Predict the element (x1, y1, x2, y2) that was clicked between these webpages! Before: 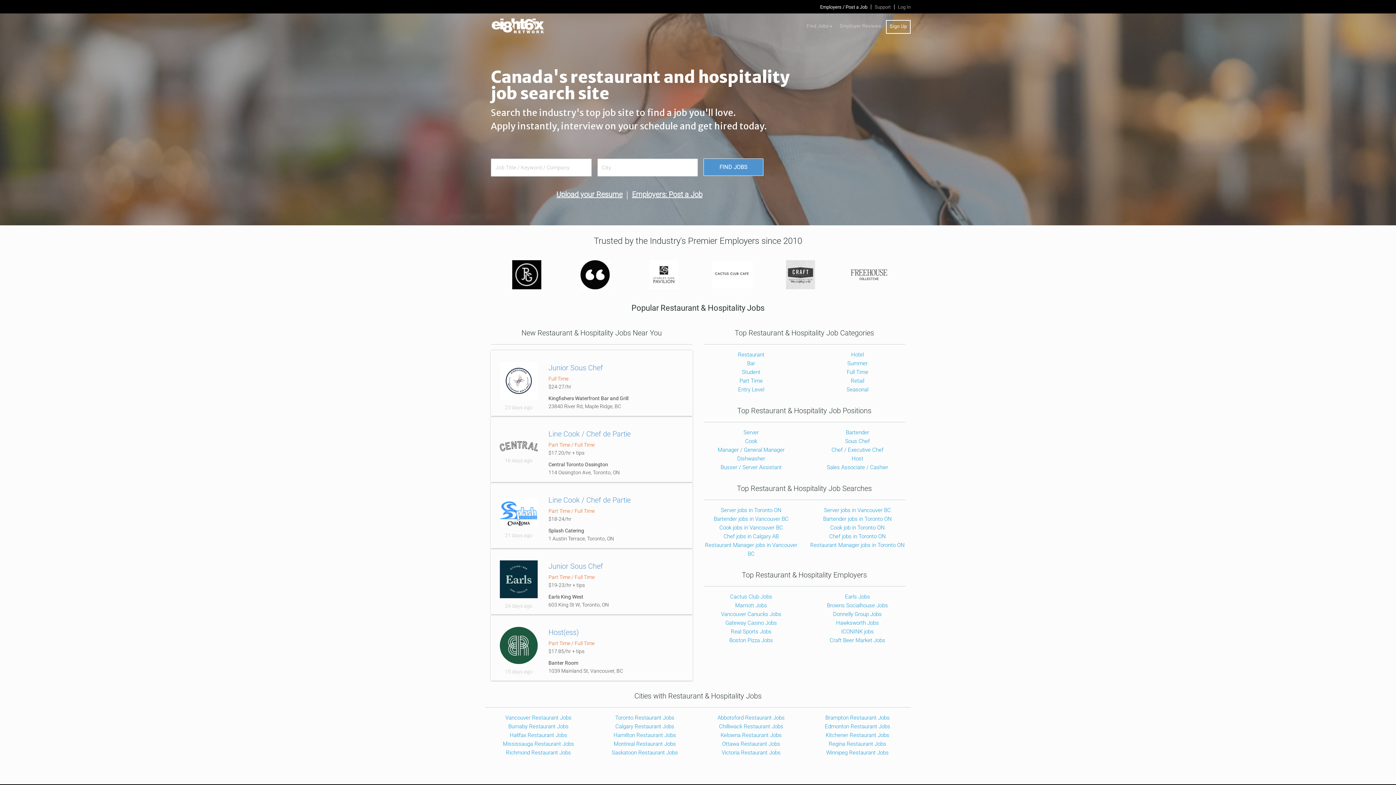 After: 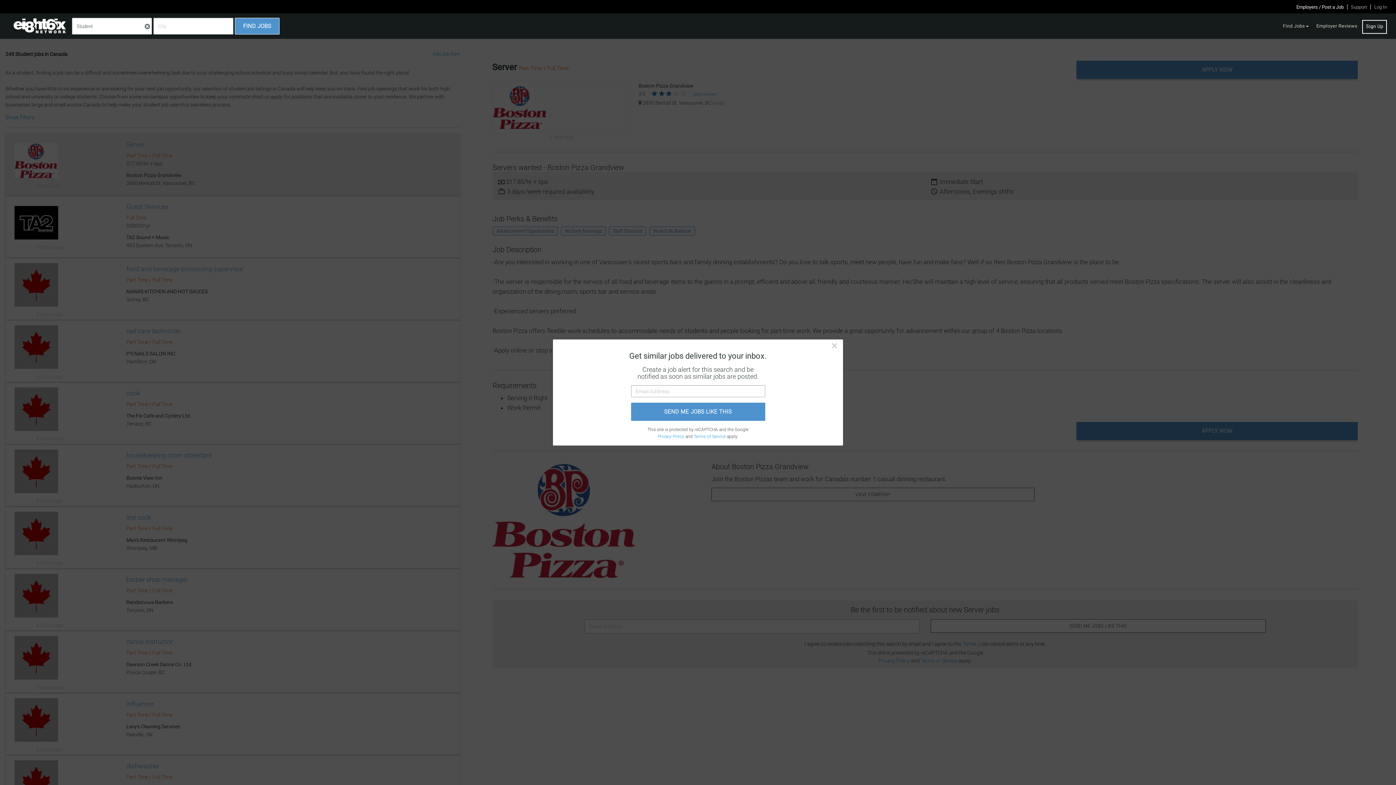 Action: bbox: (742, 369, 760, 375) label: Student